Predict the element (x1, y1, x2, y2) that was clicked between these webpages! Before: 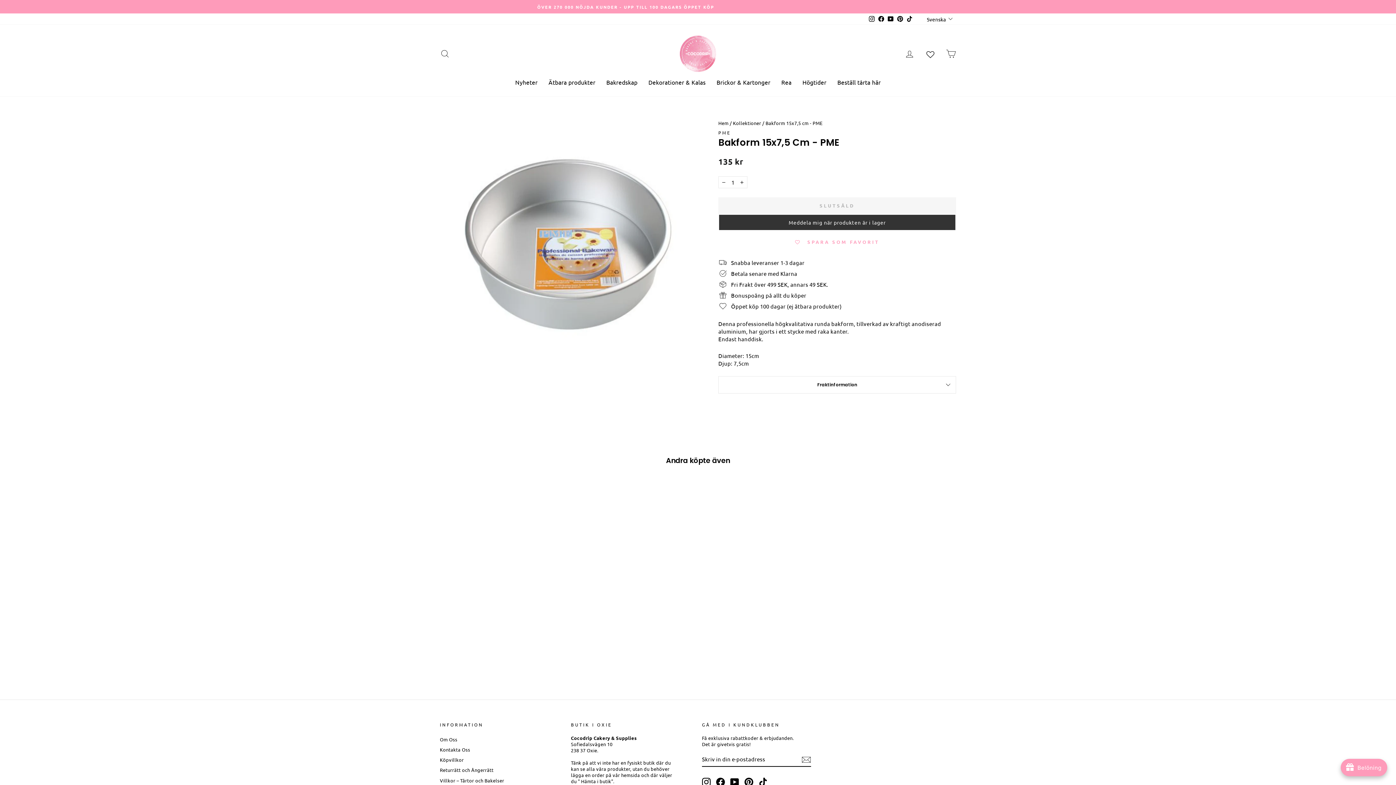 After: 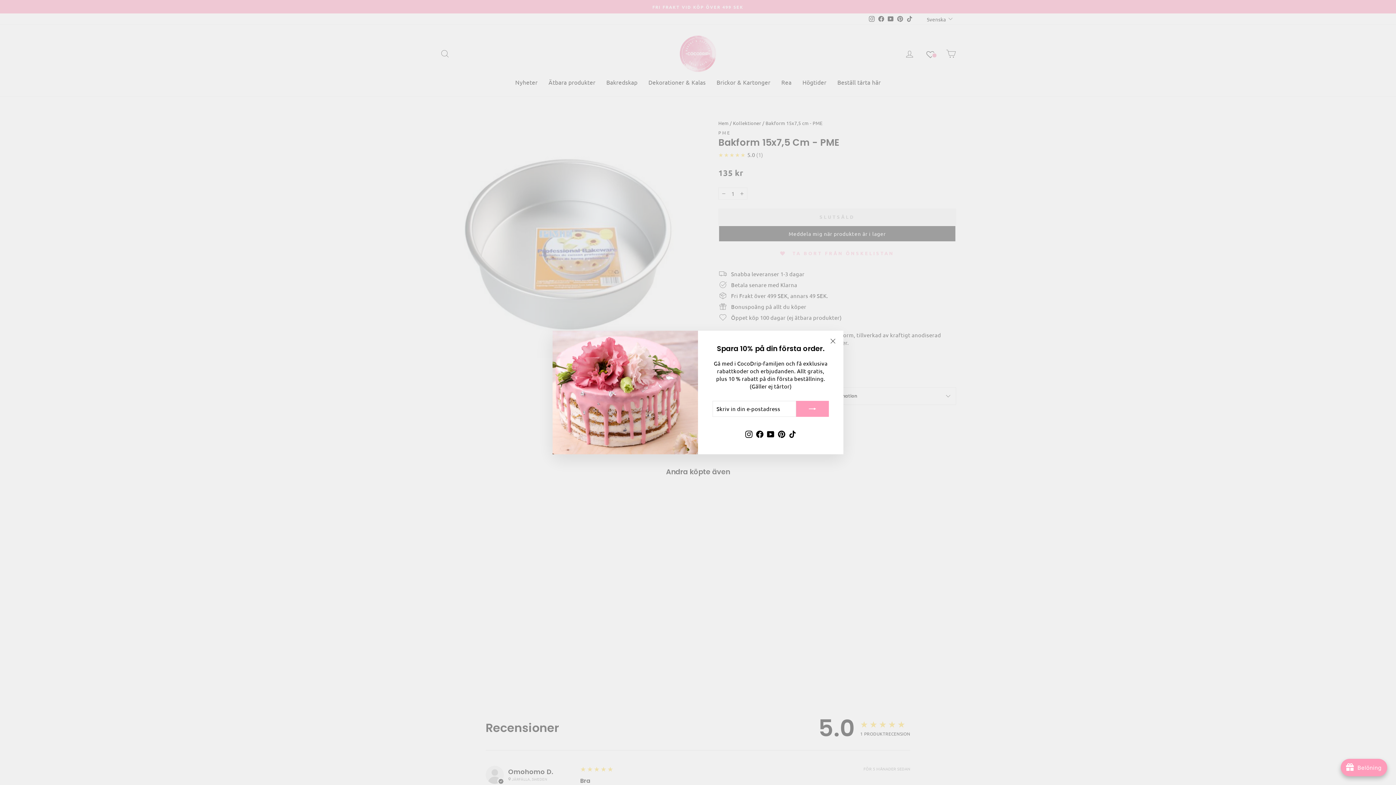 Action: bbox: (718, 234, 956, 249) label: SPARA SOM FAVORIT